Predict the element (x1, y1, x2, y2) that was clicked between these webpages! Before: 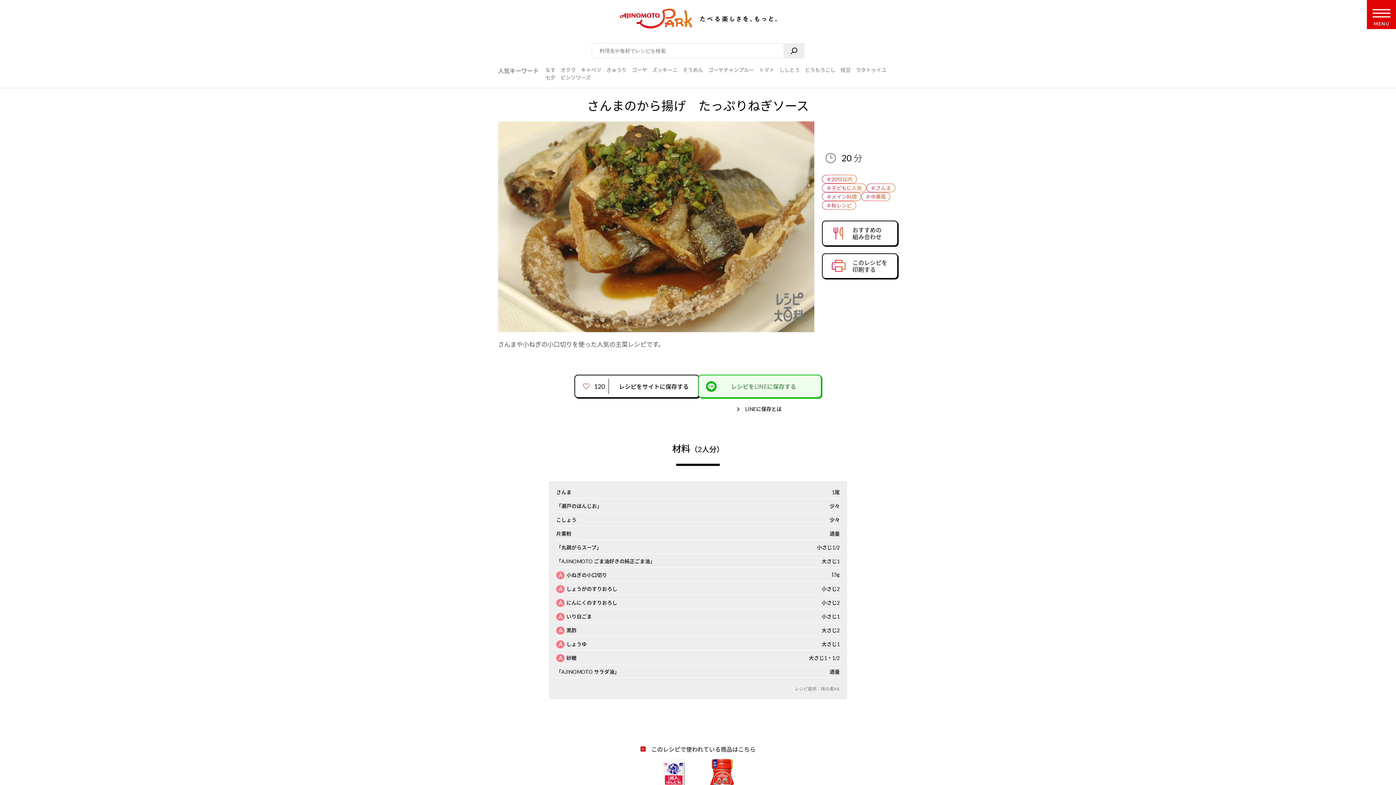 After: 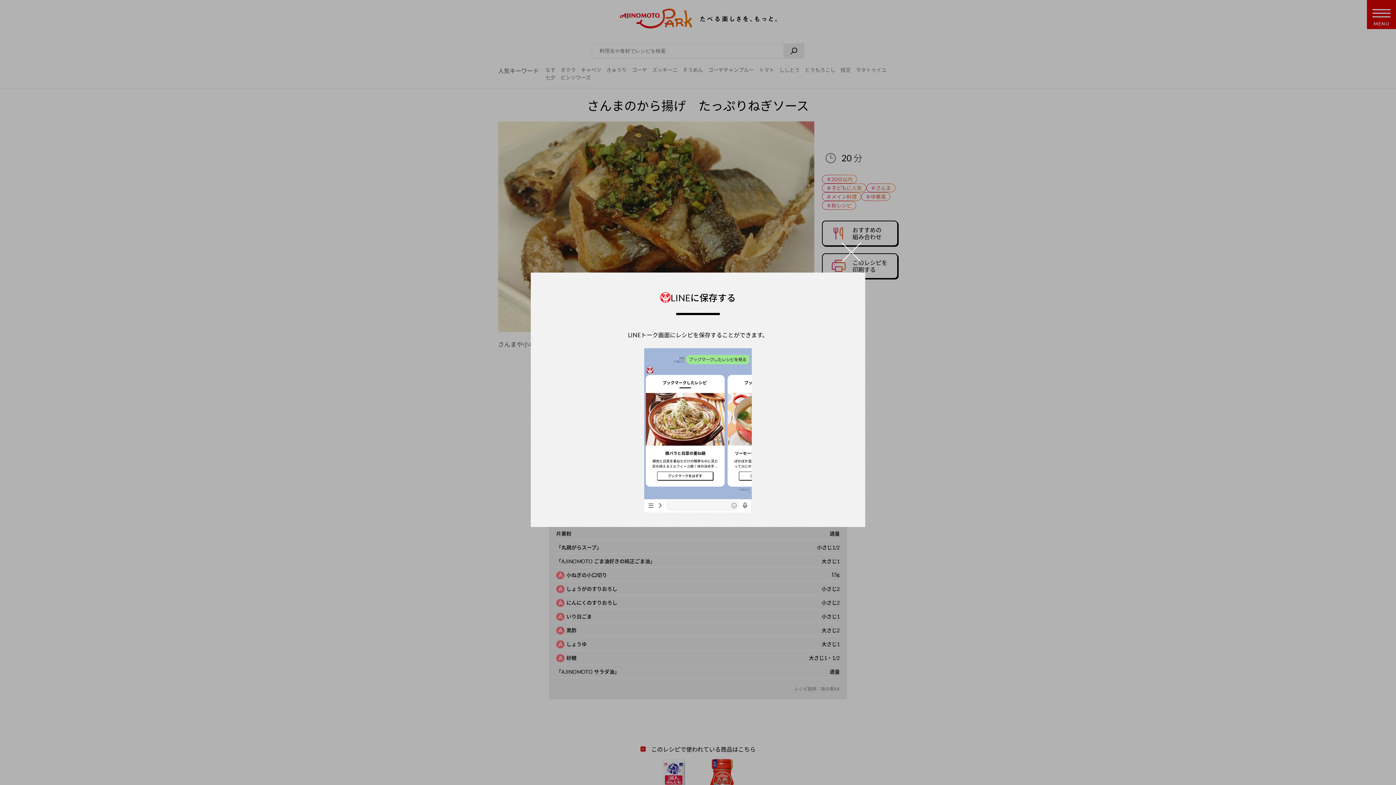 Action: label: LINEに保存とは bbox: (745, 405, 781, 412)